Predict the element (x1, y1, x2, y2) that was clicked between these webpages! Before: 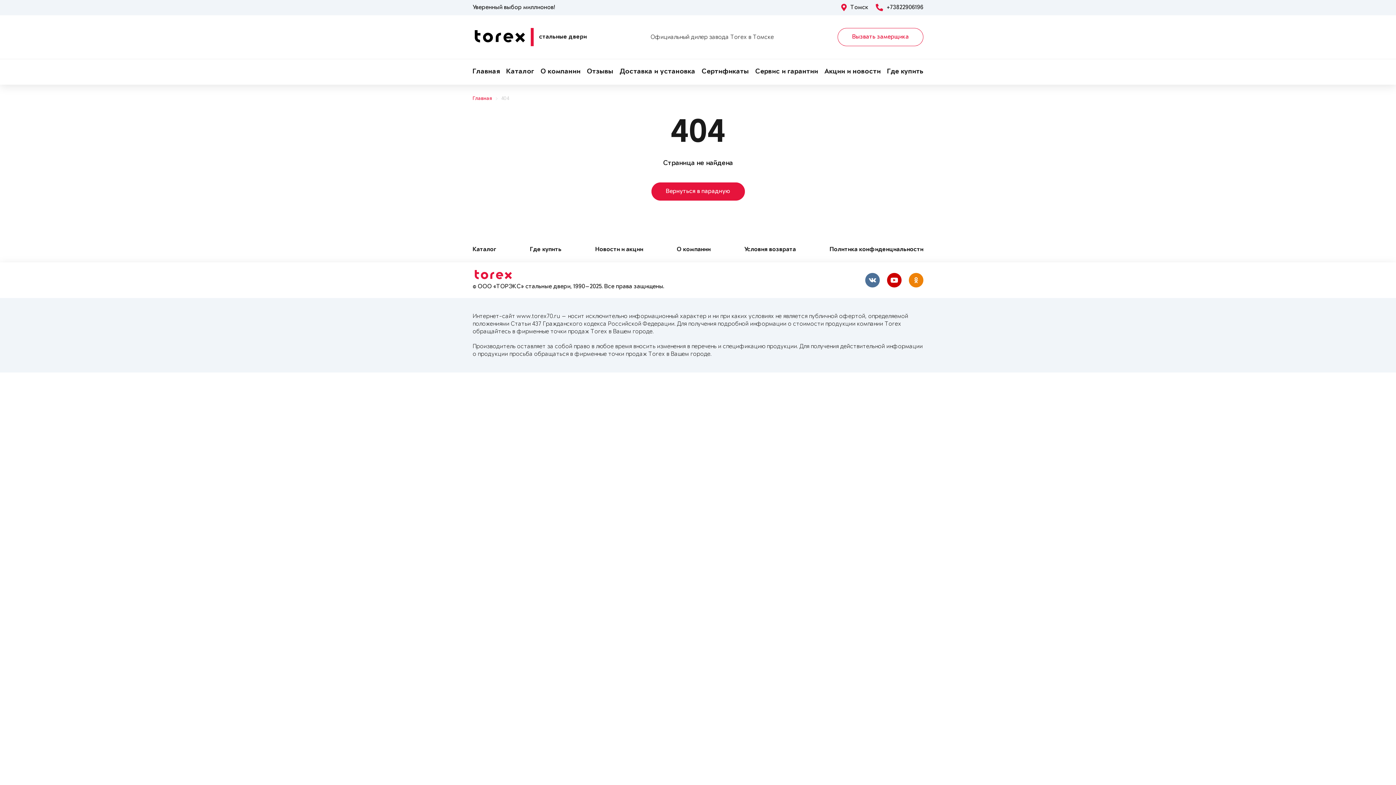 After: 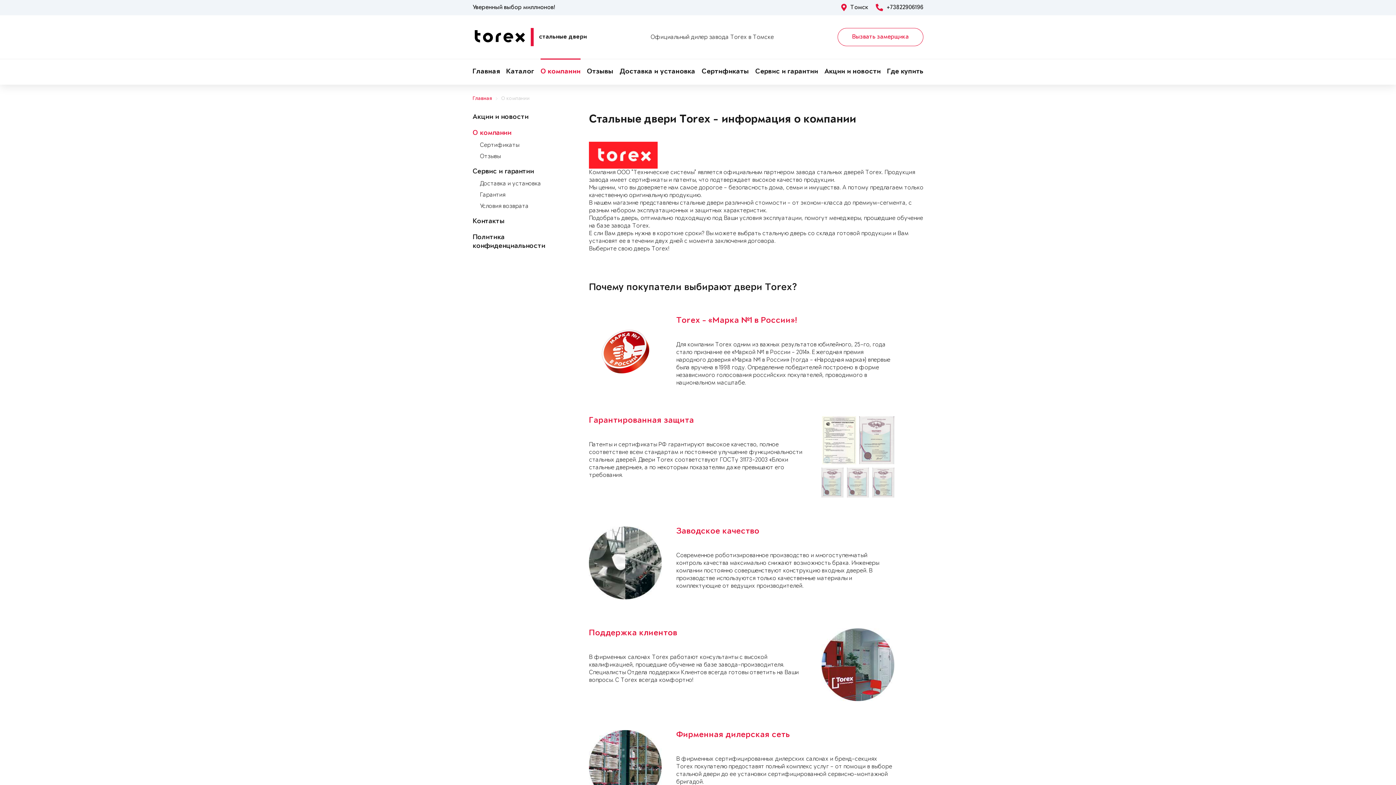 Action: bbox: (677, 237, 710, 262) label: О компании